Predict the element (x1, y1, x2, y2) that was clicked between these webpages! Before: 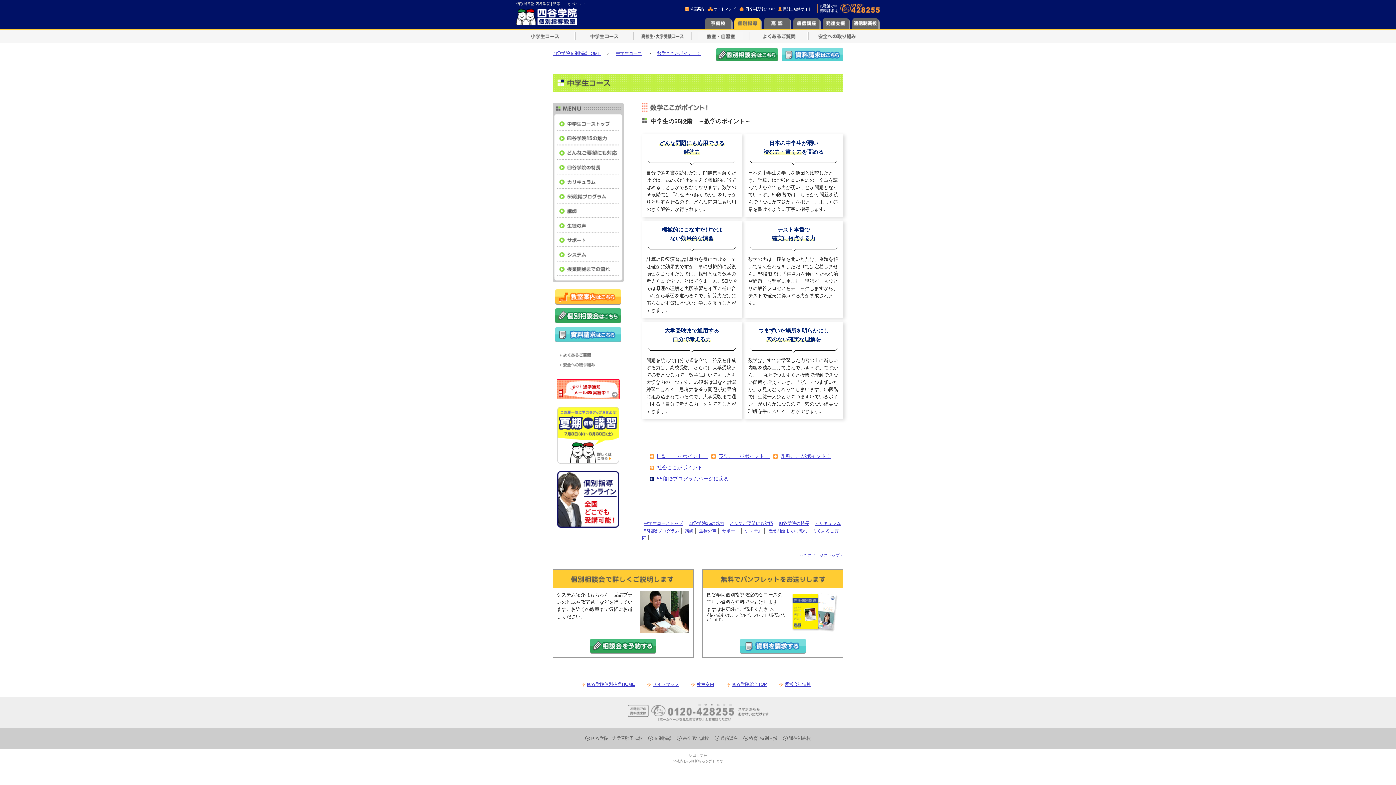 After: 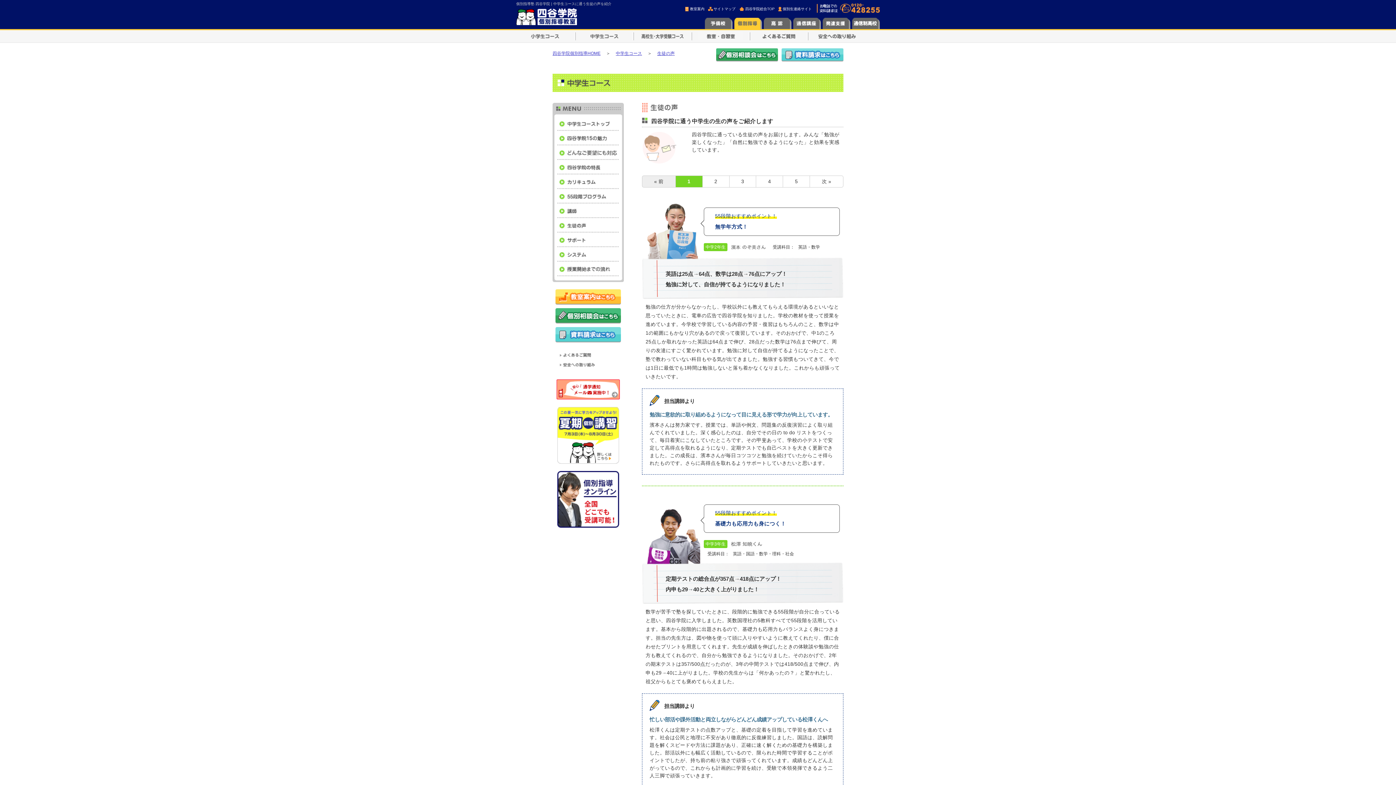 Action: label: 生徒の声 bbox: (699, 528, 716, 533)